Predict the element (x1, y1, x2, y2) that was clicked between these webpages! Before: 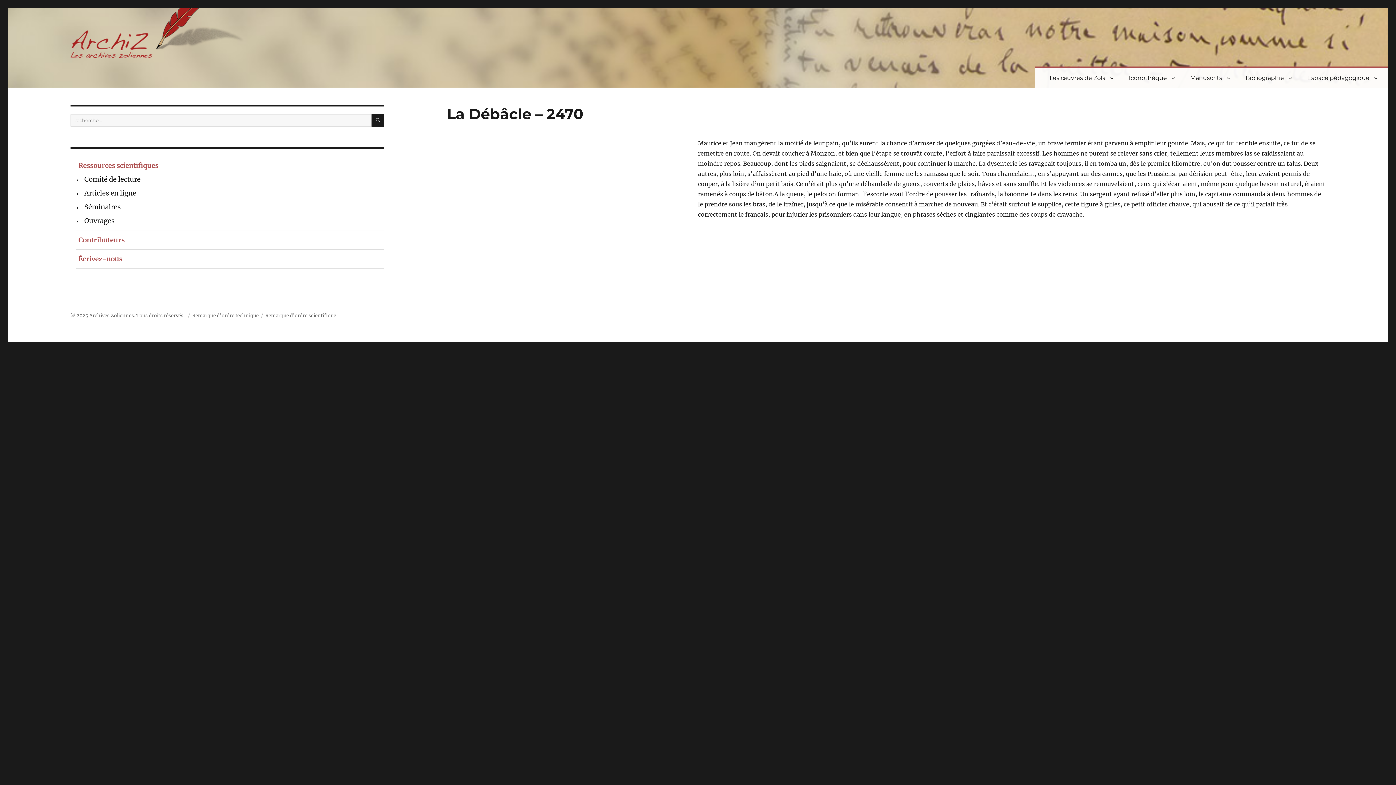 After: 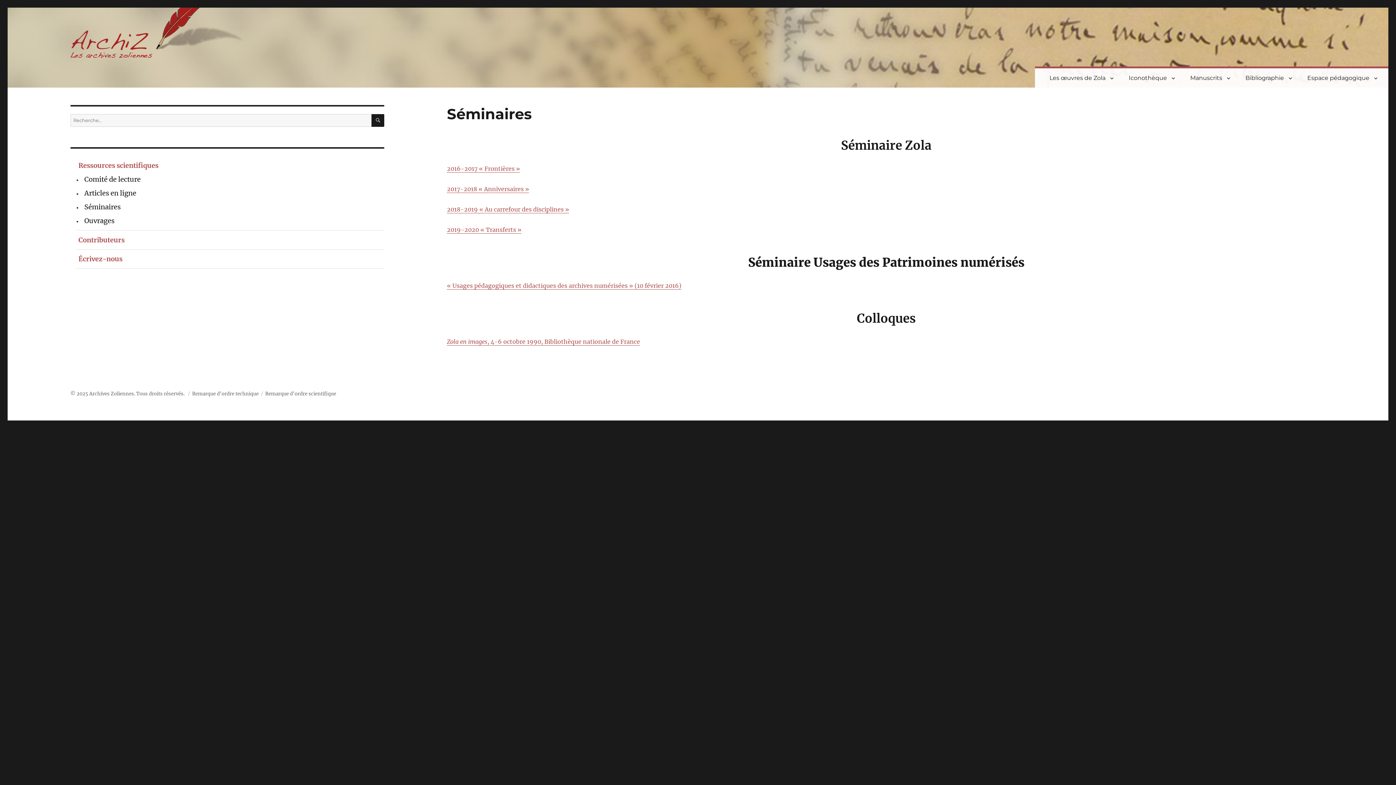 Action: label: Séminaires bbox: (82, 200, 384, 214)